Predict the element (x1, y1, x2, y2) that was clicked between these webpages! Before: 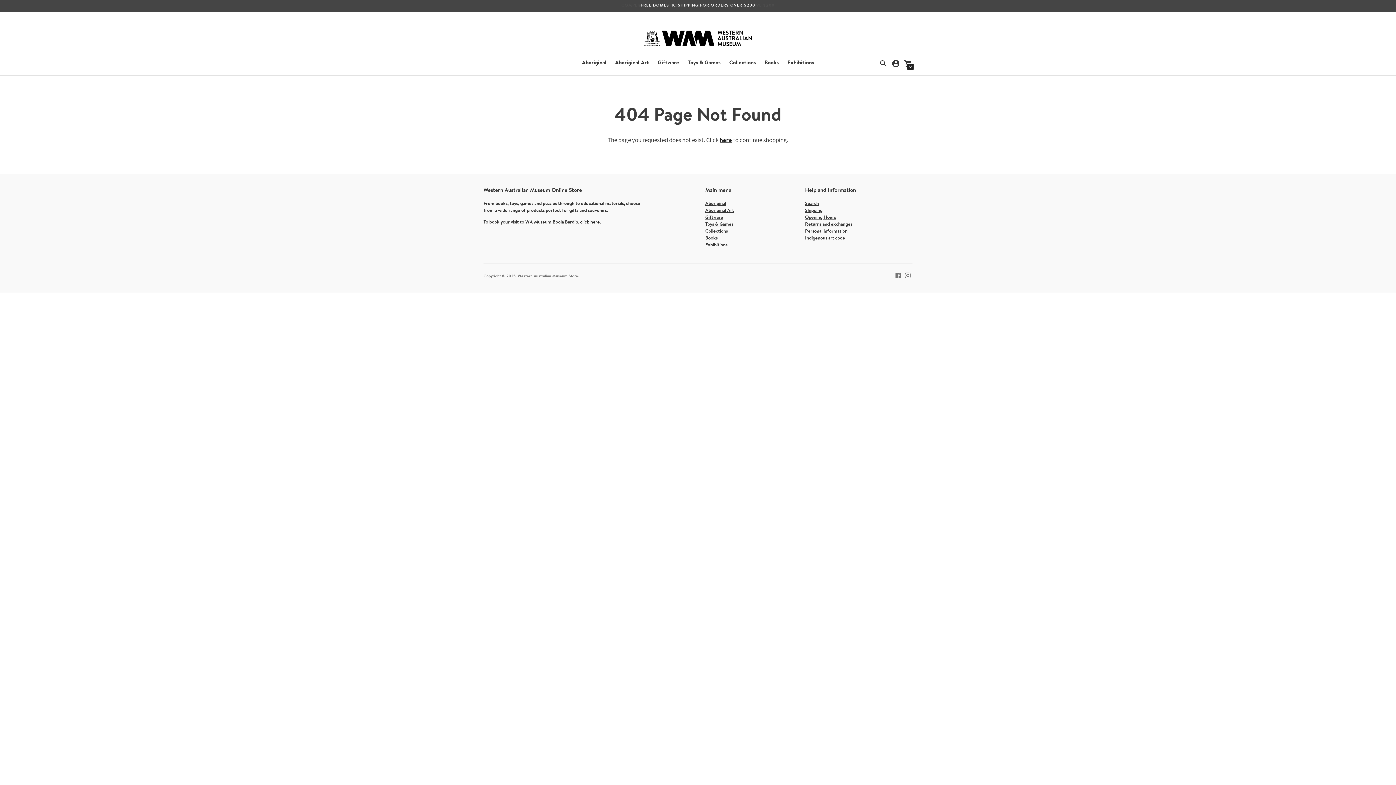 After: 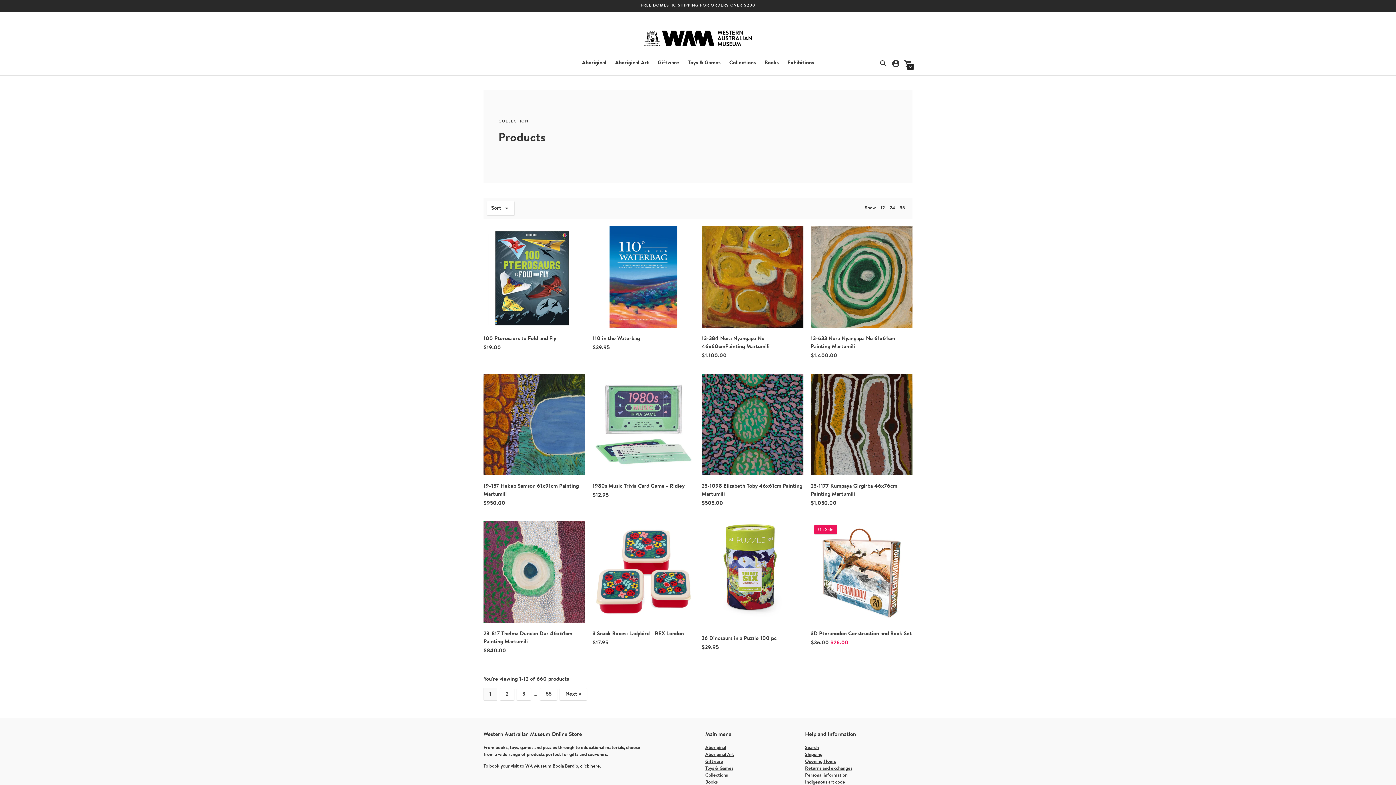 Action: bbox: (719, 137, 732, 143) label: here